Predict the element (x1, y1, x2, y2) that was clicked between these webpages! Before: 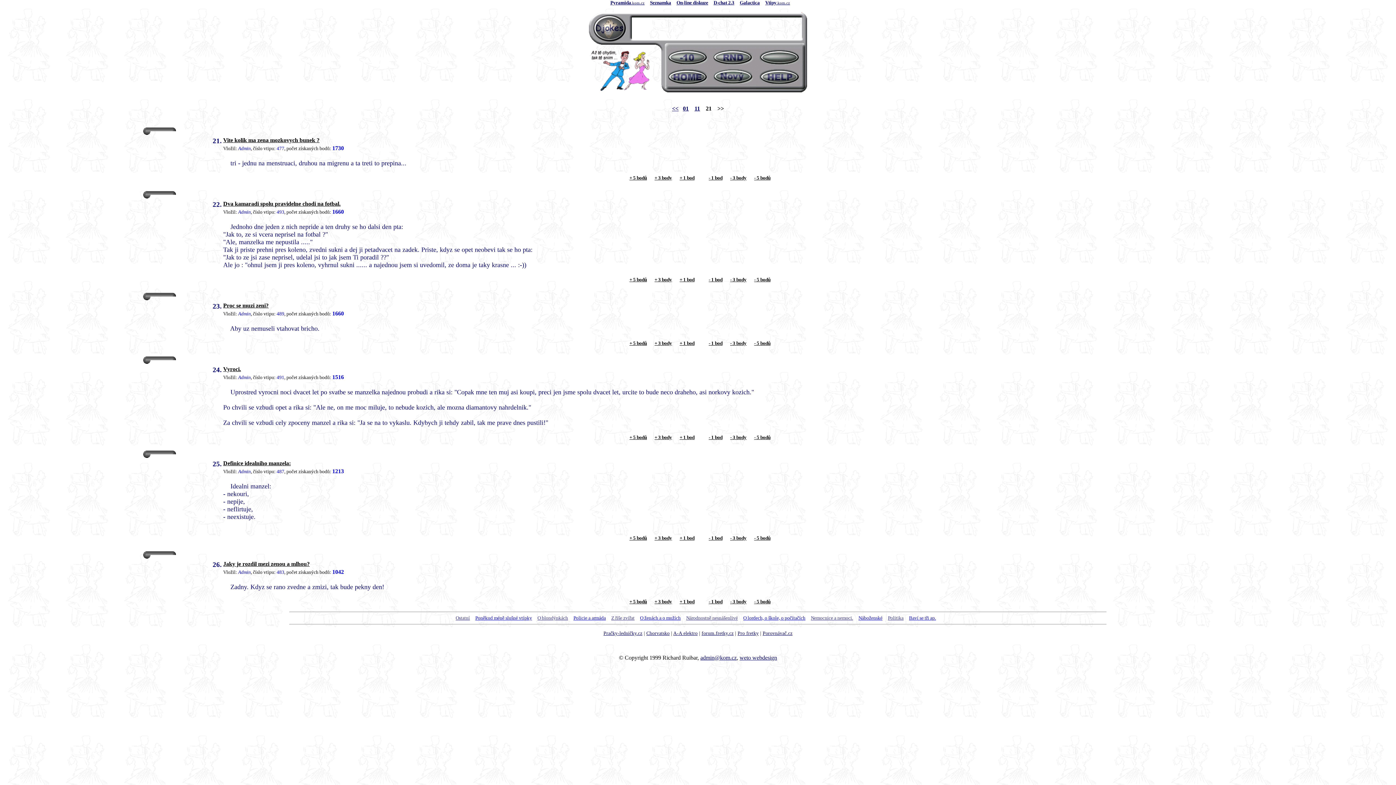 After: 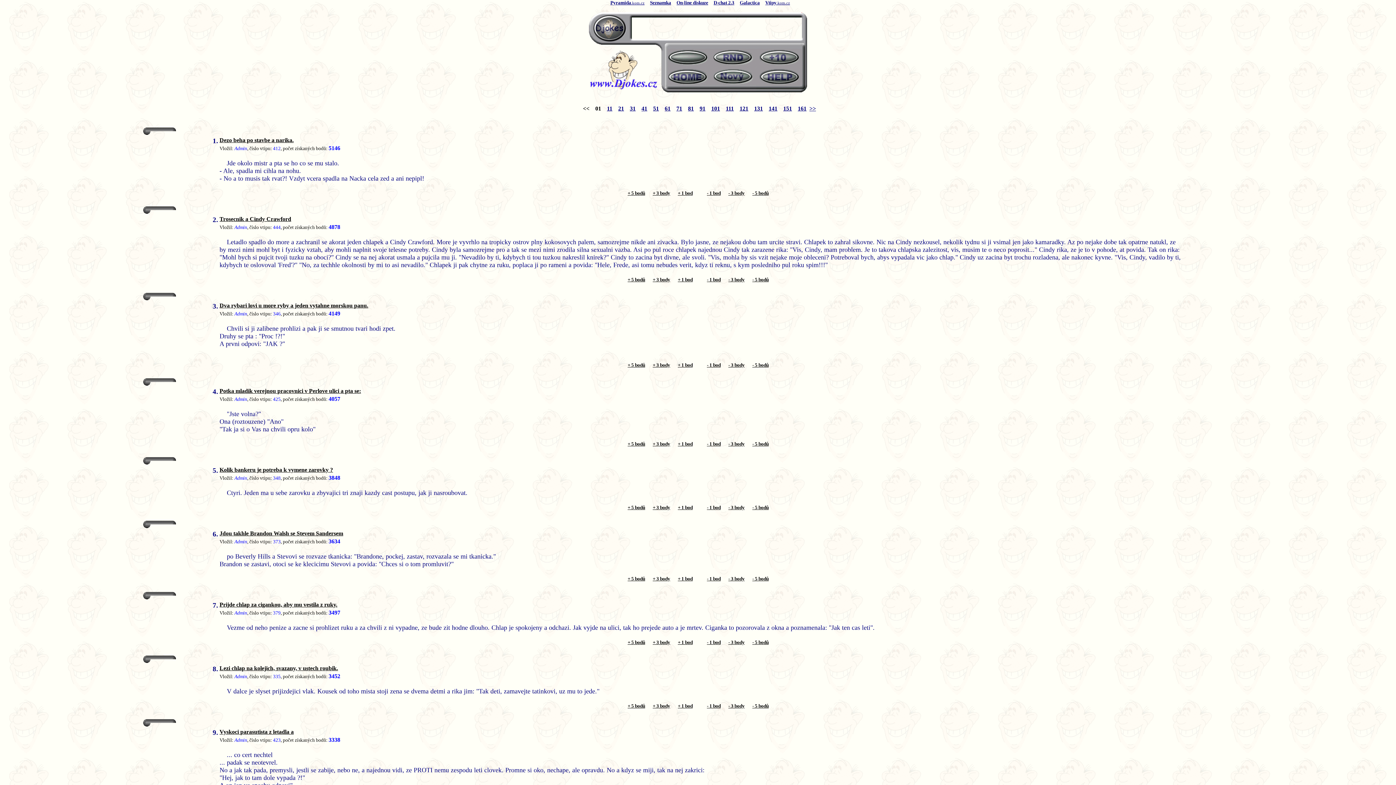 Action: label: Ostatní bbox: (455, 615, 470, 621)